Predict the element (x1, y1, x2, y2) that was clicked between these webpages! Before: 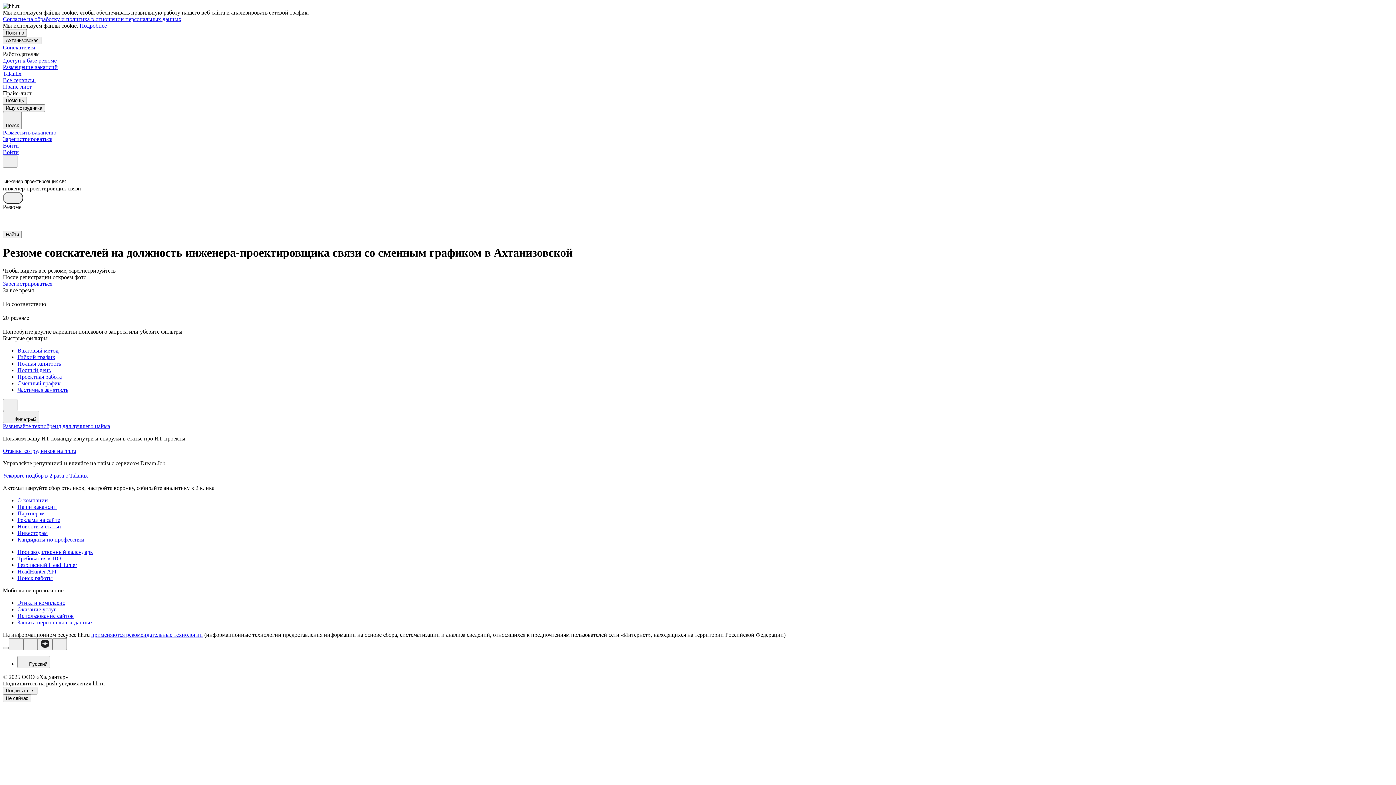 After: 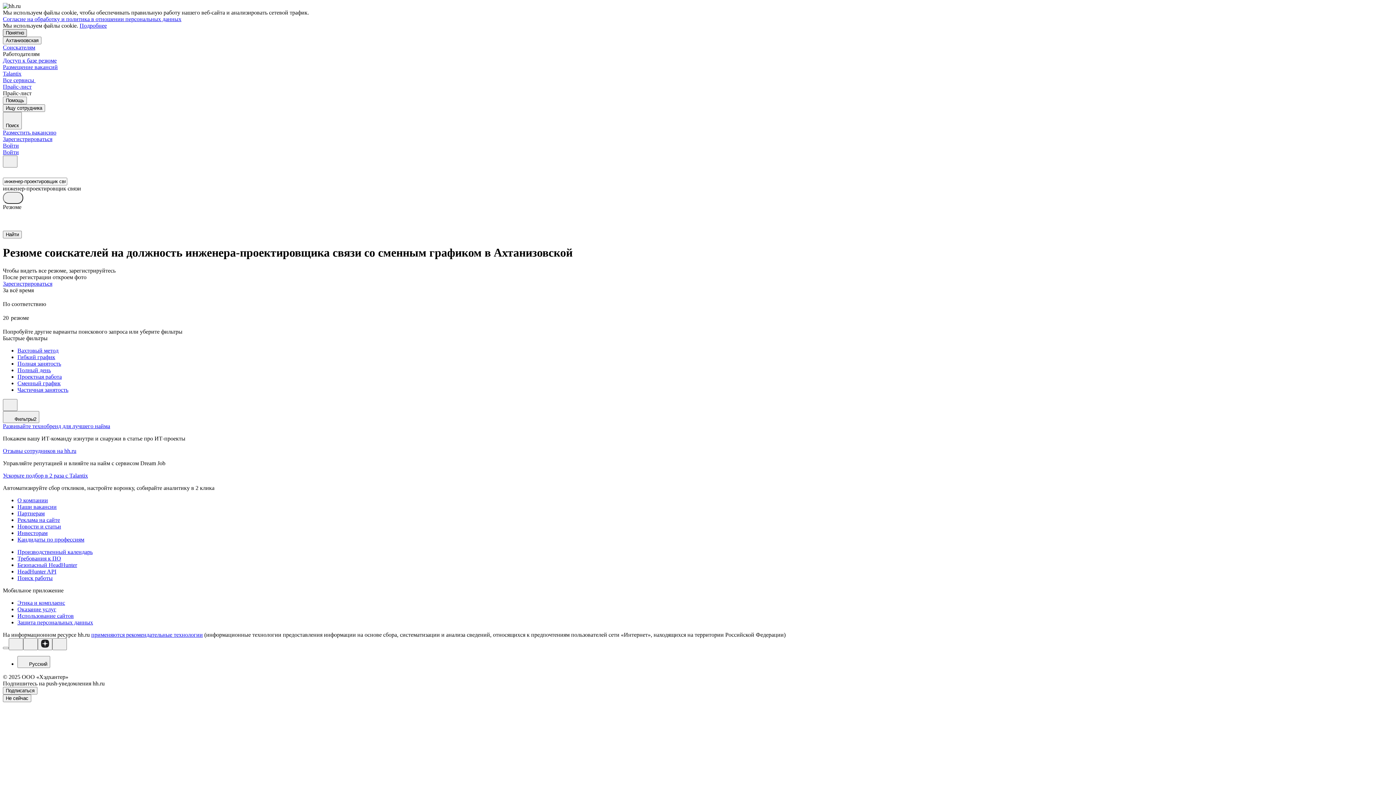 Action: label: Понятно bbox: (2, 29, 26, 36)